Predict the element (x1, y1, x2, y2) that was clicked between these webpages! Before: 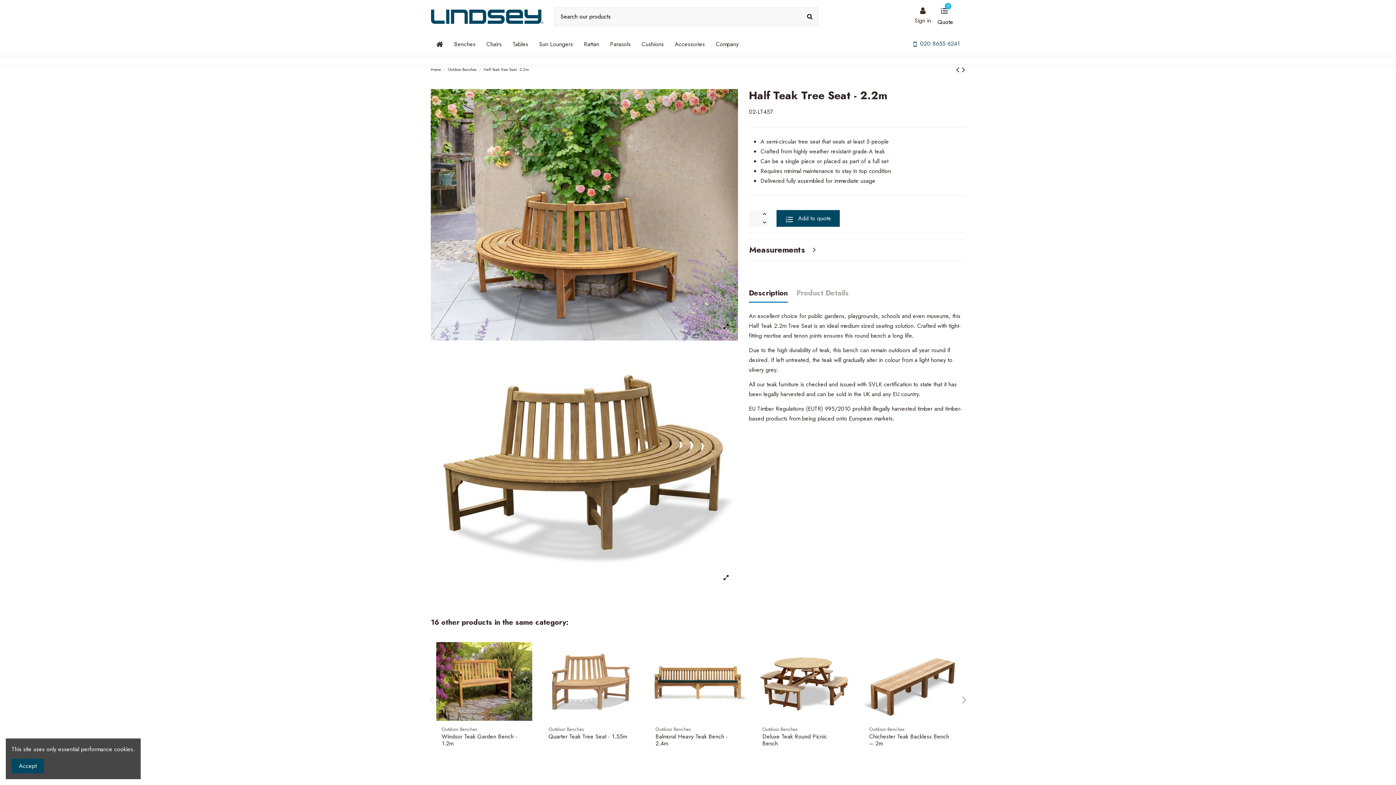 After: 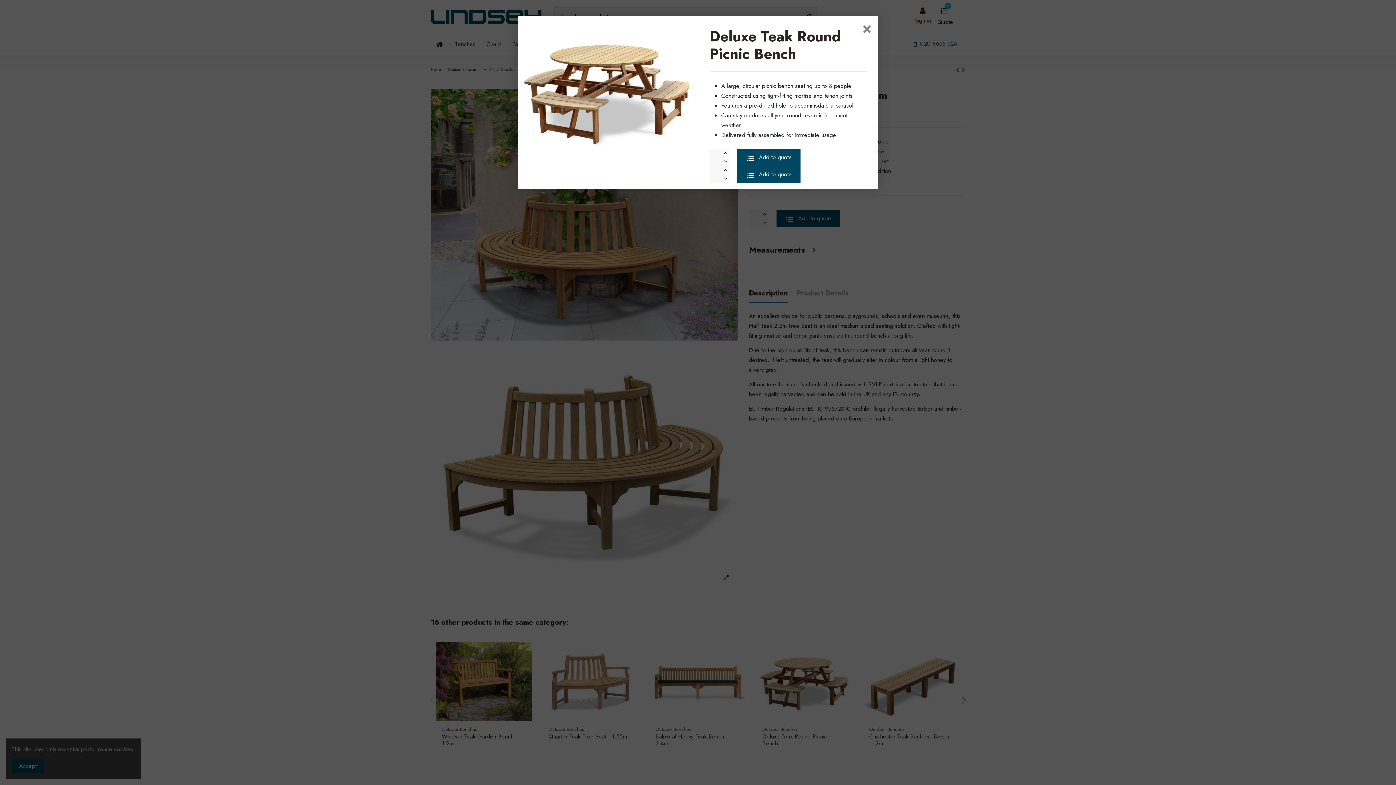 Action: bbox: (841, 674, 853, 686)